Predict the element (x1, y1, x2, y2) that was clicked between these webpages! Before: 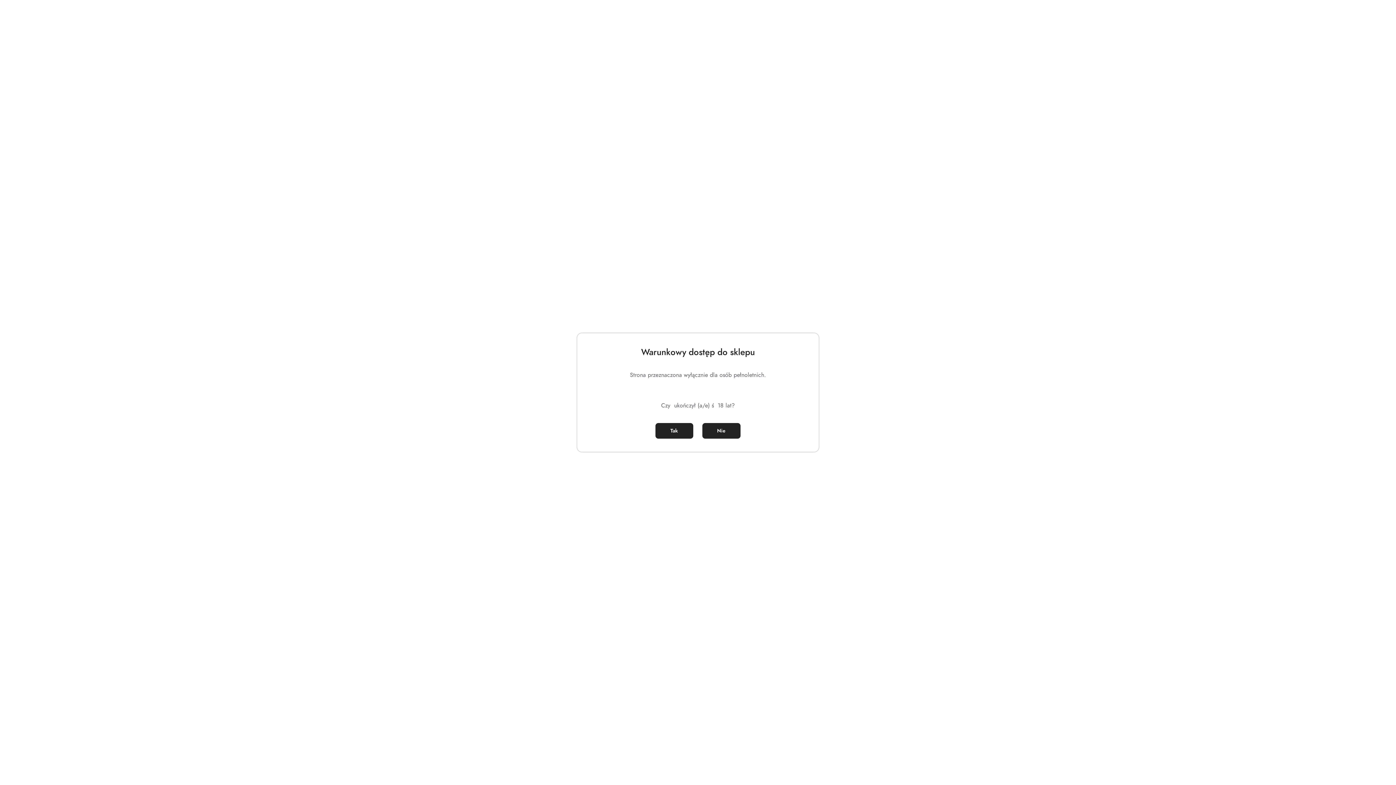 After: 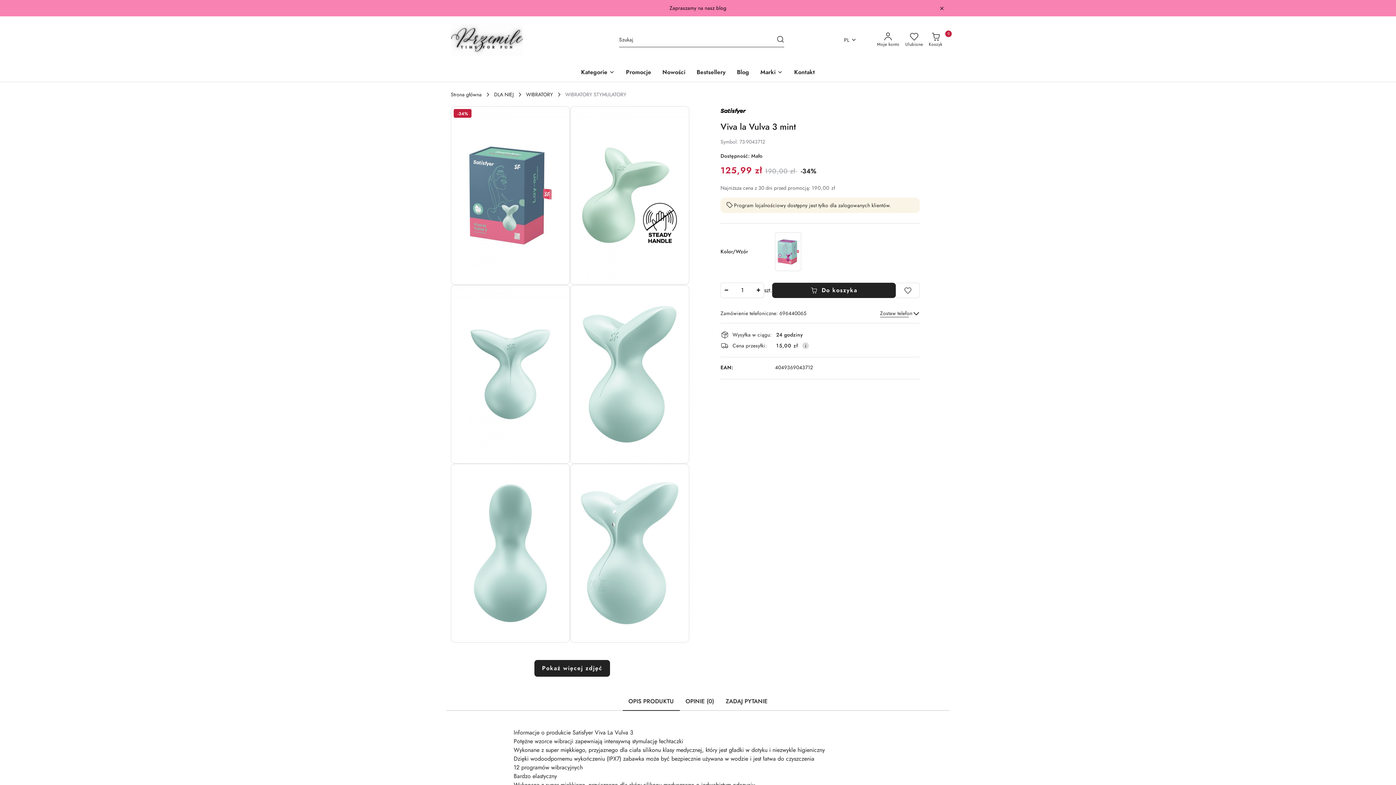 Action: bbox: (655, 423, 693, 438) label: Tak